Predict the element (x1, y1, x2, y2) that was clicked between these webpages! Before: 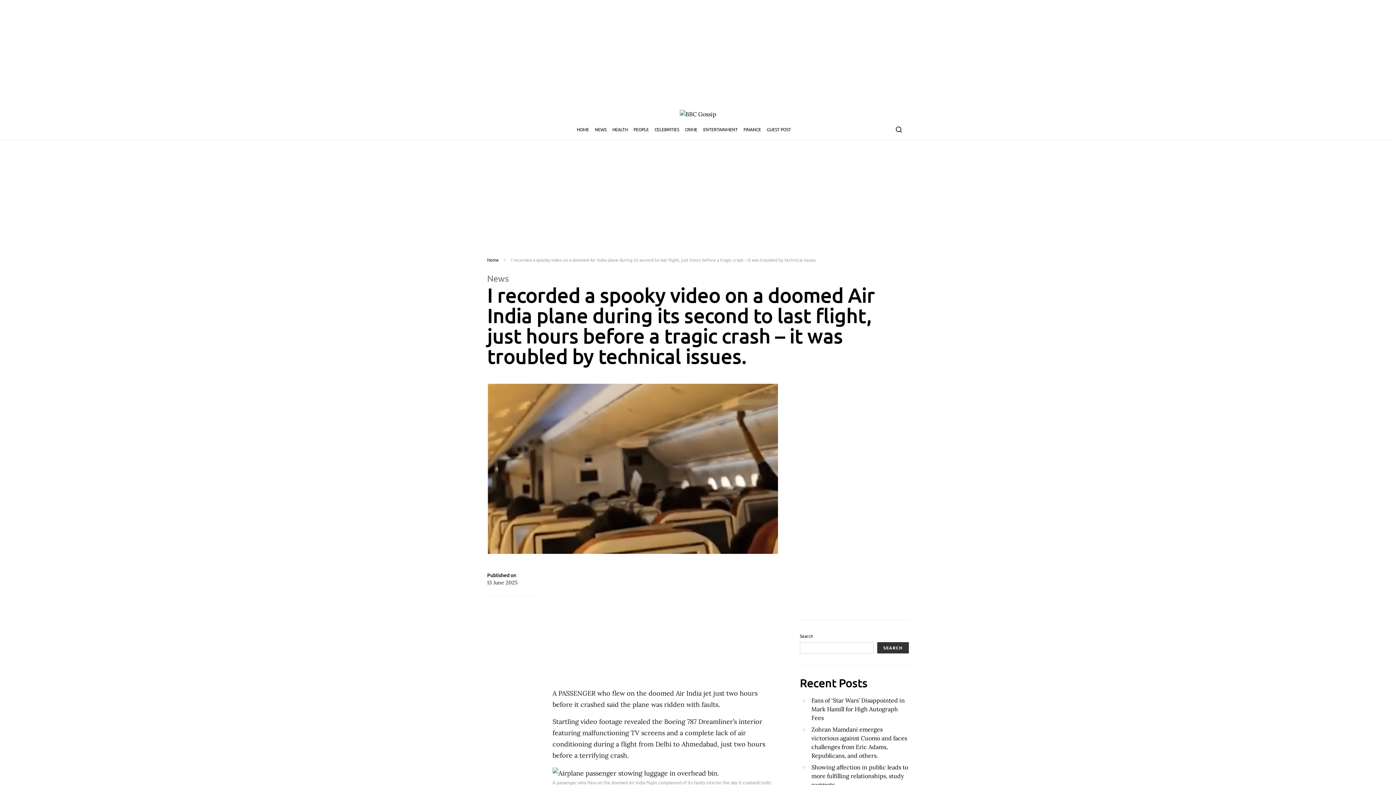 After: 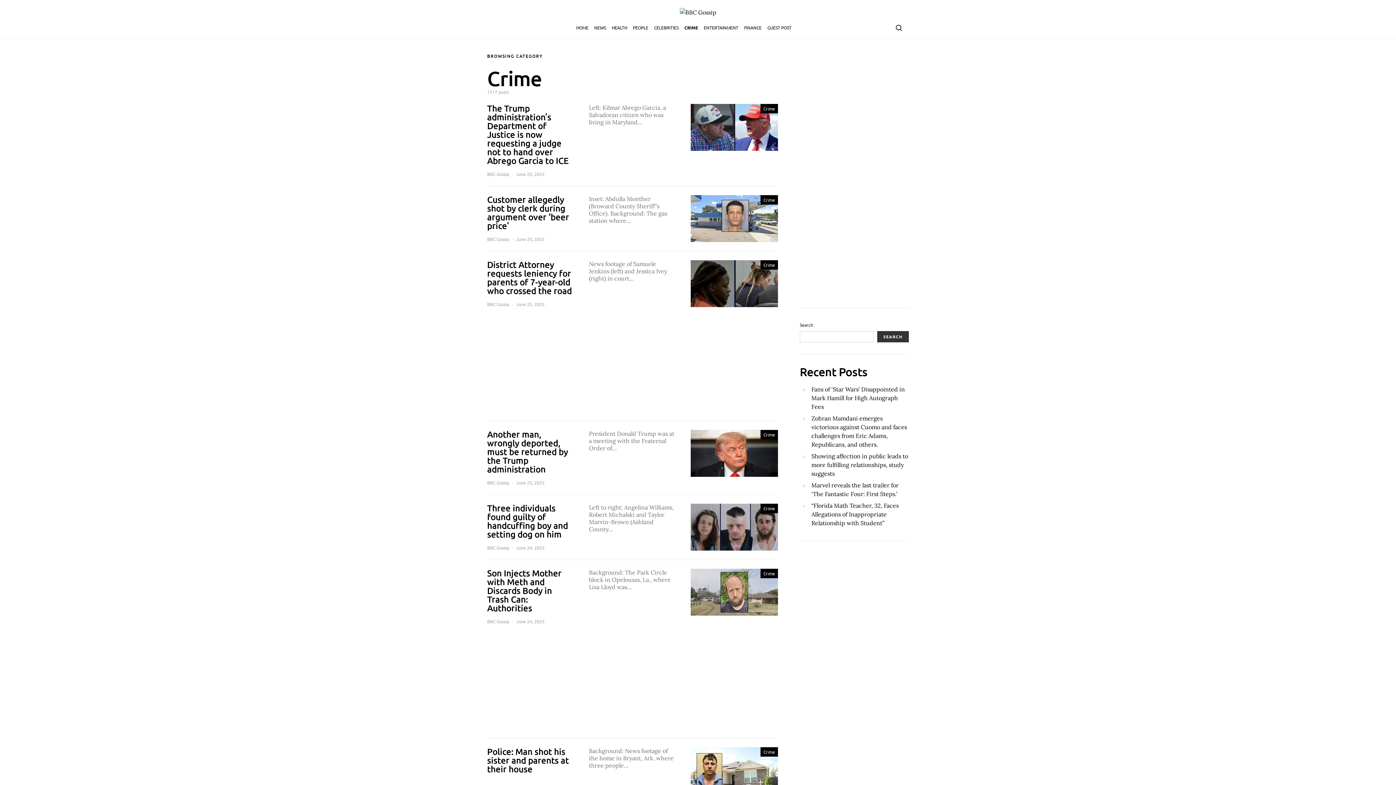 Action: label: CRIME bbox: (682, 118, 700, 140)